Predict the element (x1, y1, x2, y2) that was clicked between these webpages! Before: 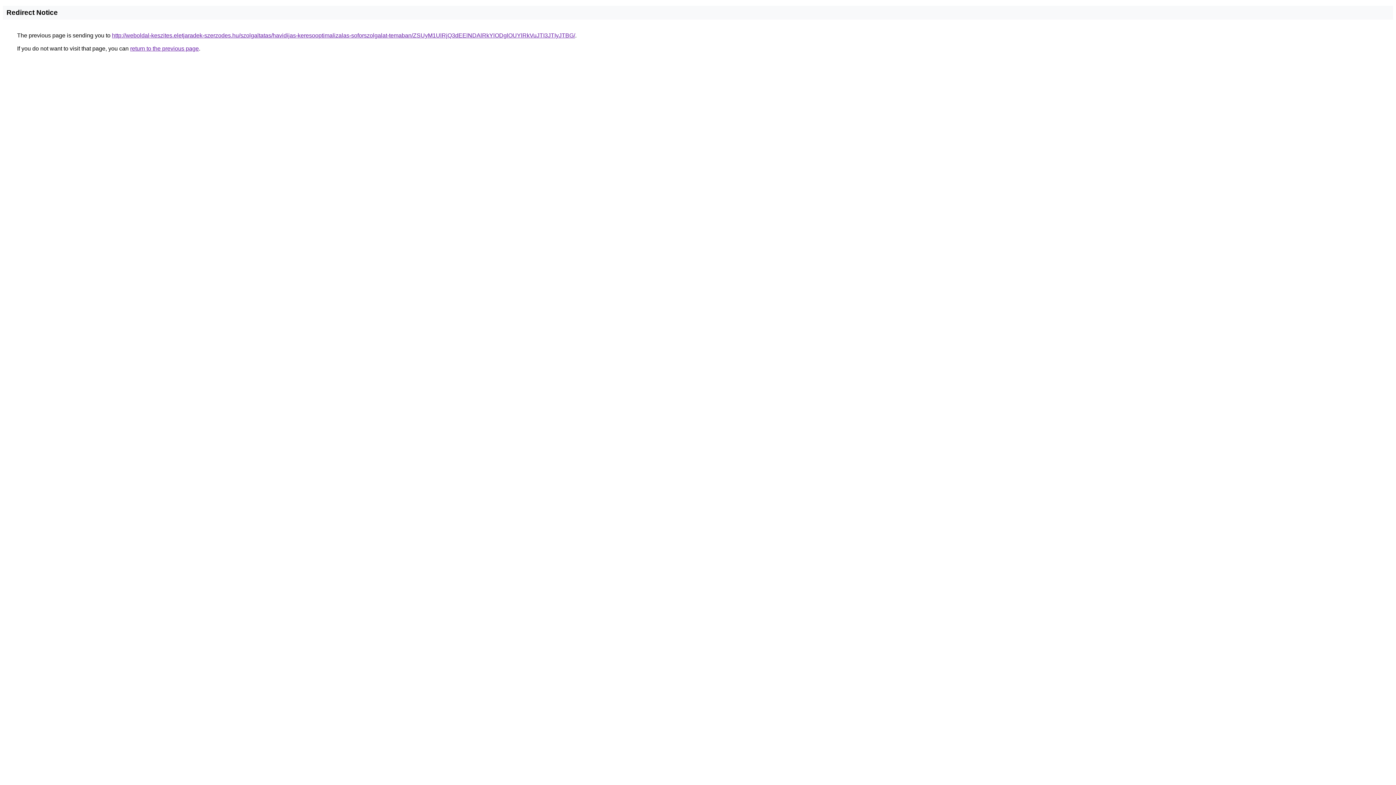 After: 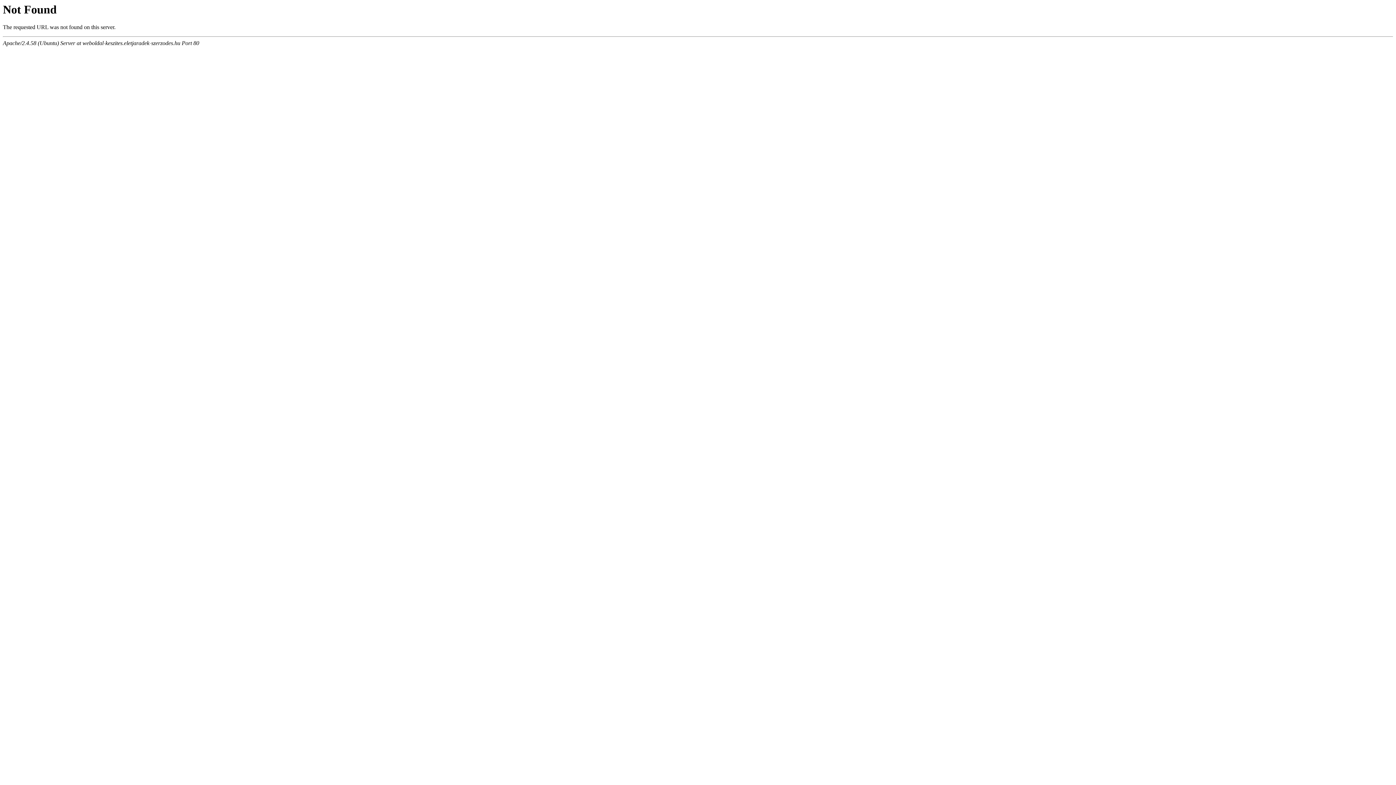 Action: label: http://weboldal-keszites.eletjaradek-szerzodes.hu/szolgaltatas/havidijas-keresooptimalizalas-soforszolgalat-temaban/ZSUyM1UlRjQ3dEElNDAlRkYlODglOUYlRkVuJTI3JTIyJTBG/ bbox: (112, 32, 575, 38)